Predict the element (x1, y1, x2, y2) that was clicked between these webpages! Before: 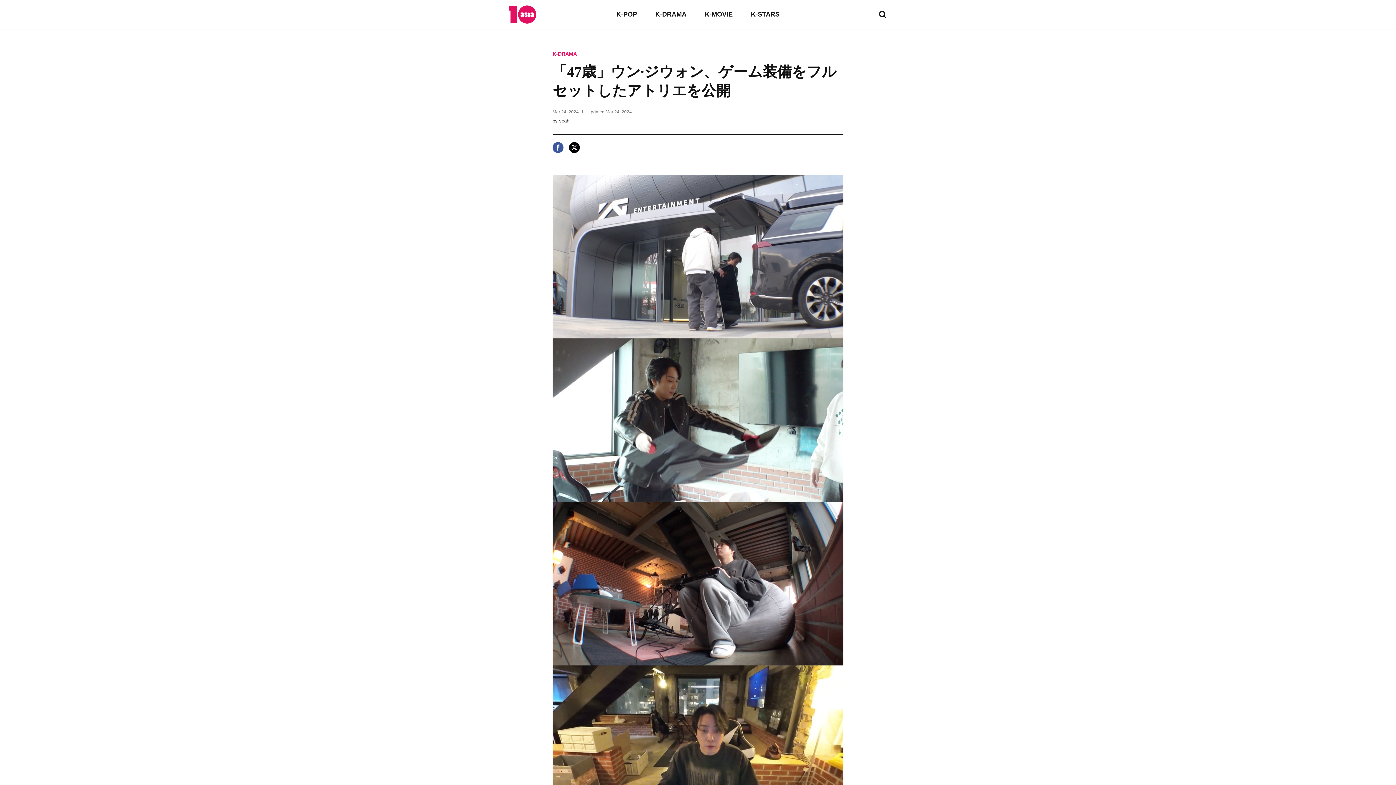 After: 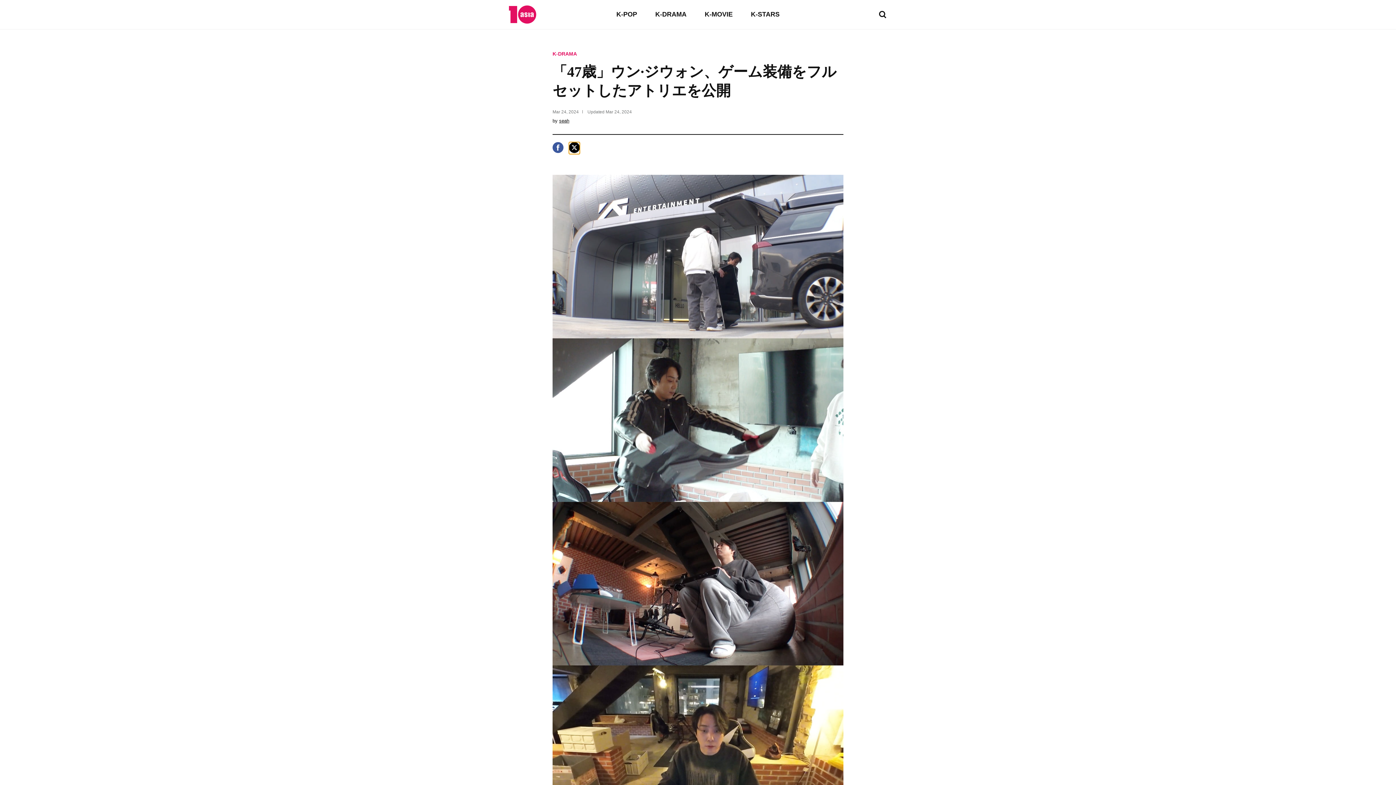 Action: label: 엑스 bbox: (569, 142, 580, 154)